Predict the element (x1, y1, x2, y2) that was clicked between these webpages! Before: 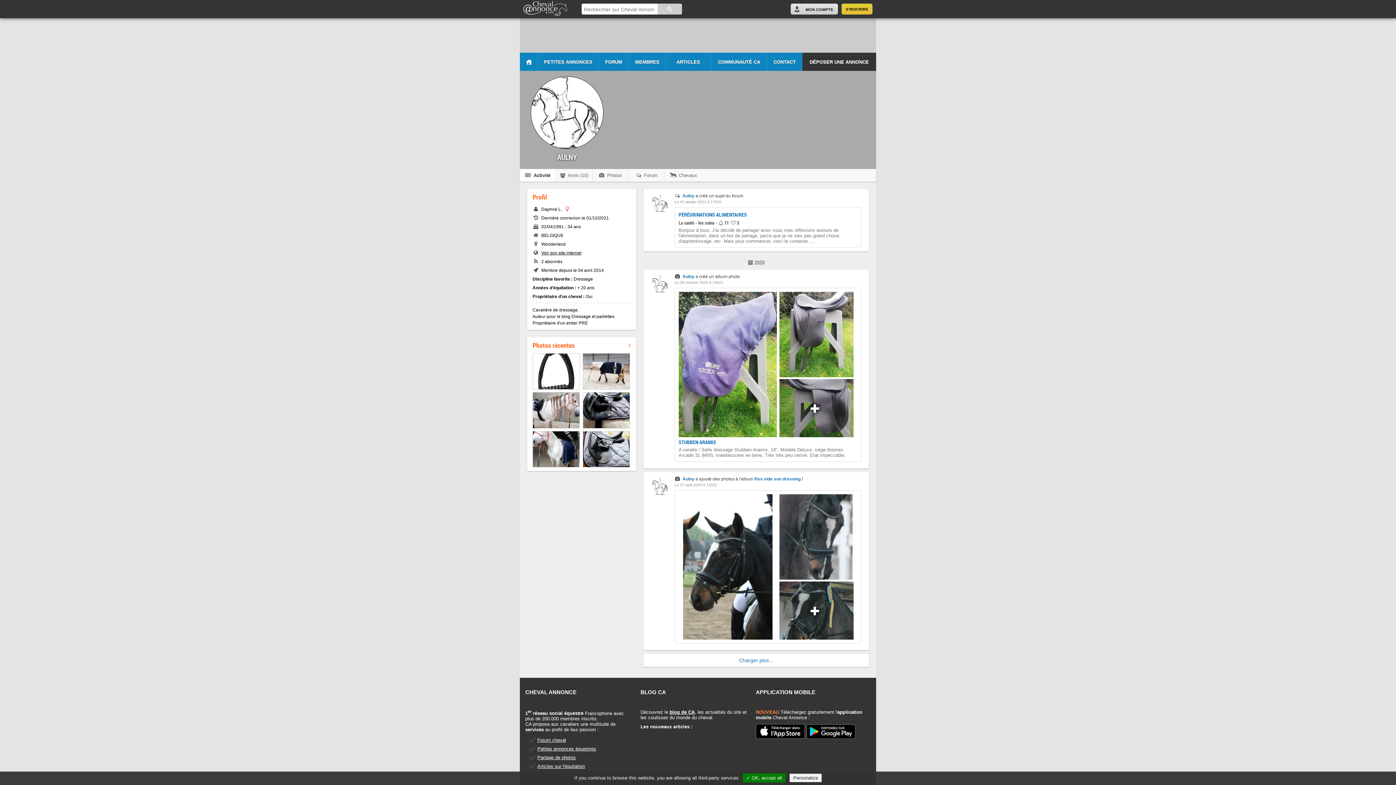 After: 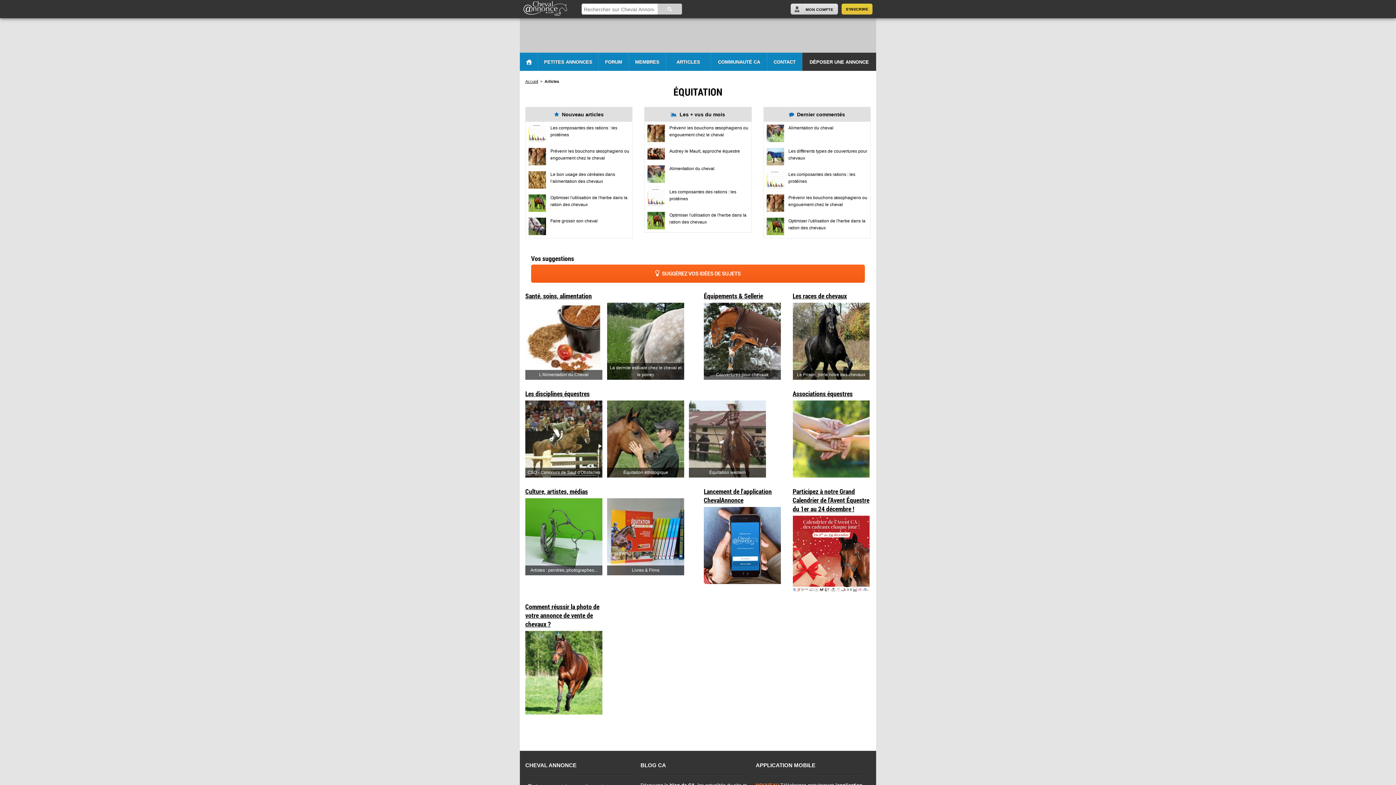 Action: bbox: (529, 762, 632, 771) label: Articles sur l'équitation